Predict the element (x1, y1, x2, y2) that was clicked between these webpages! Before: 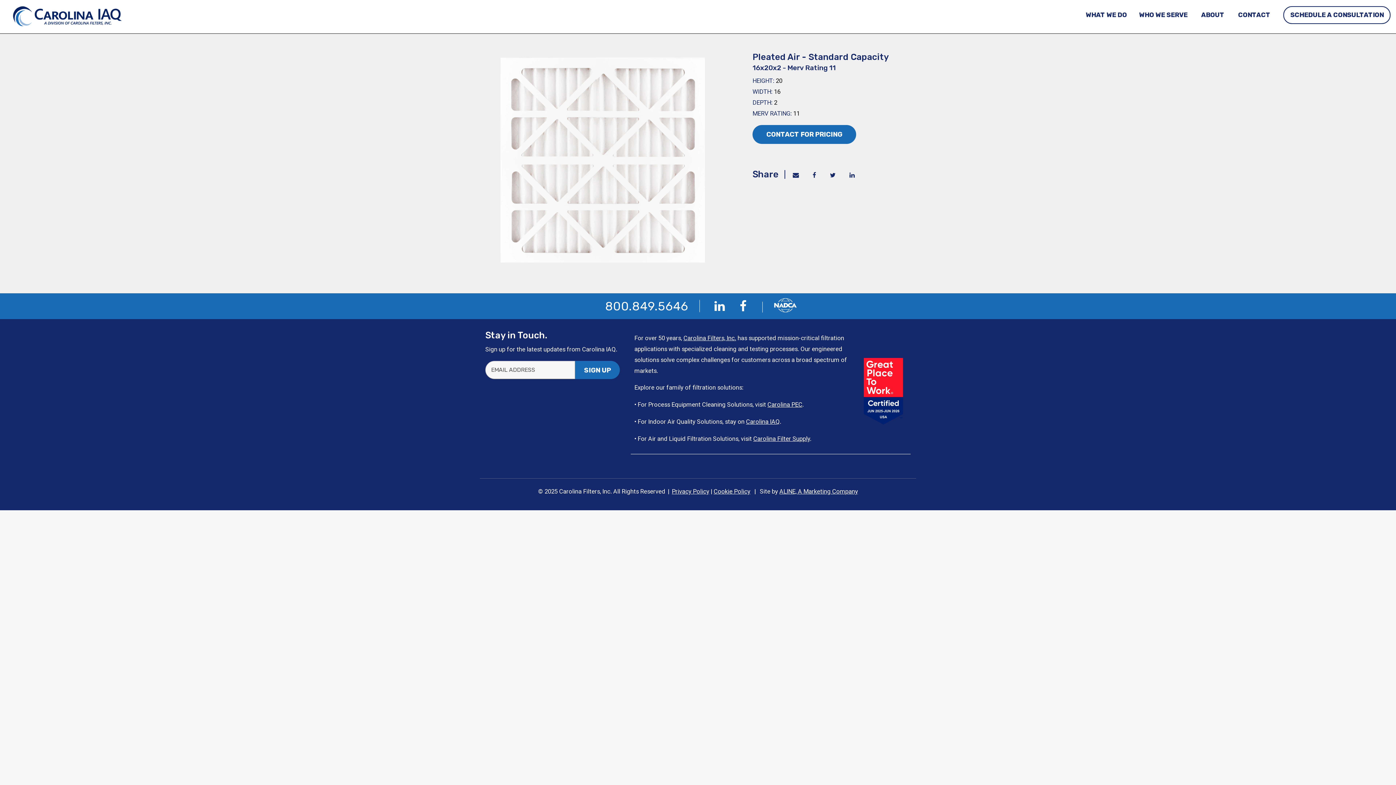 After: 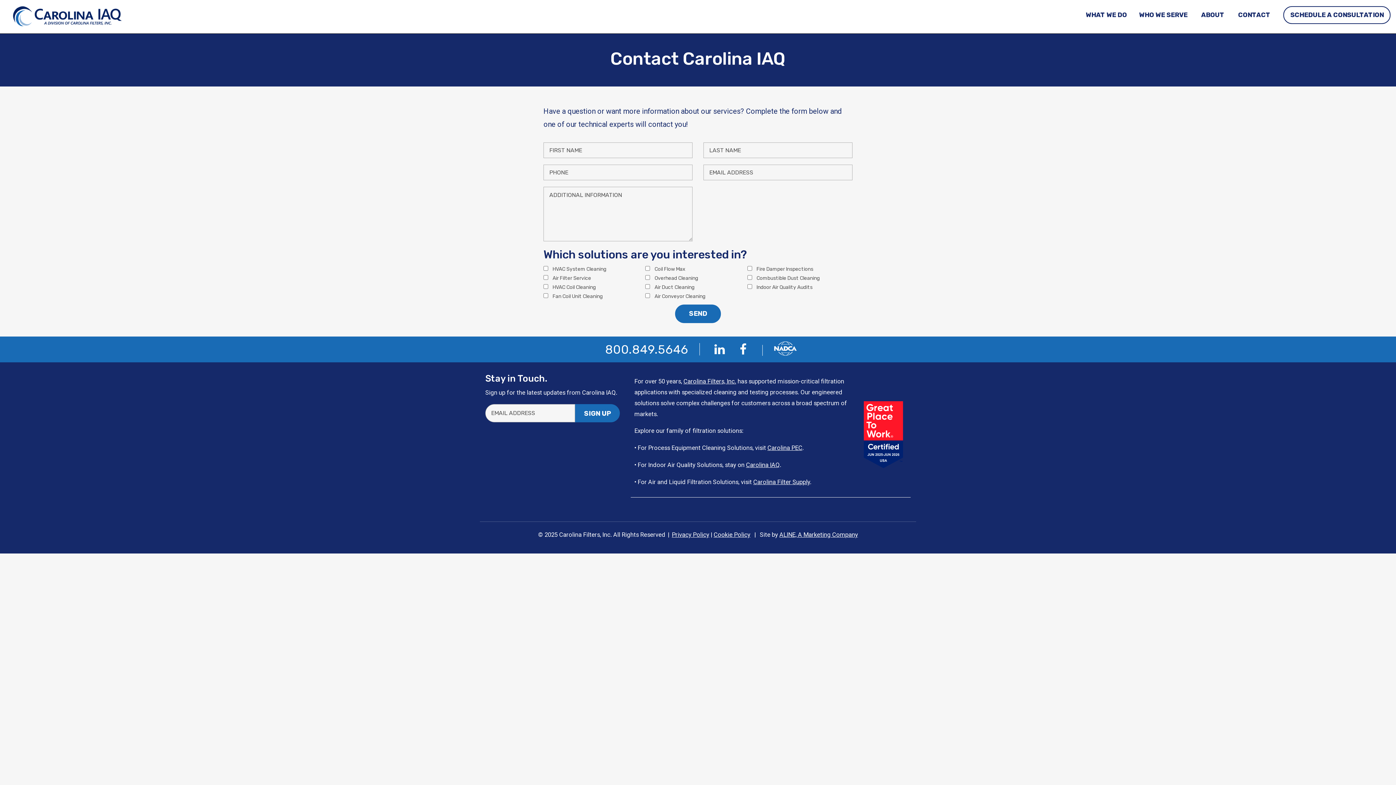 Action: bbox: (1283, 6, 1390, 24) label: SCHEDULE A CONSULTATION